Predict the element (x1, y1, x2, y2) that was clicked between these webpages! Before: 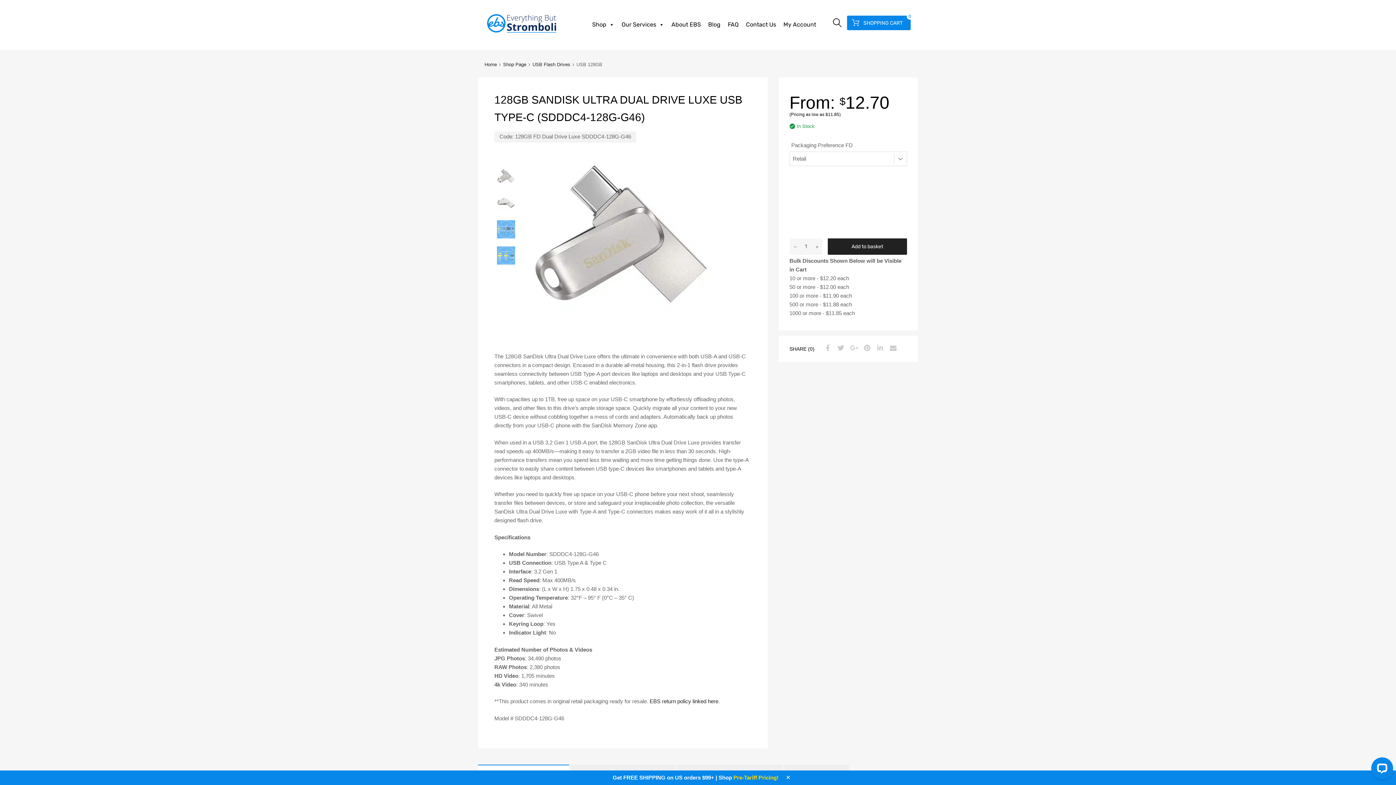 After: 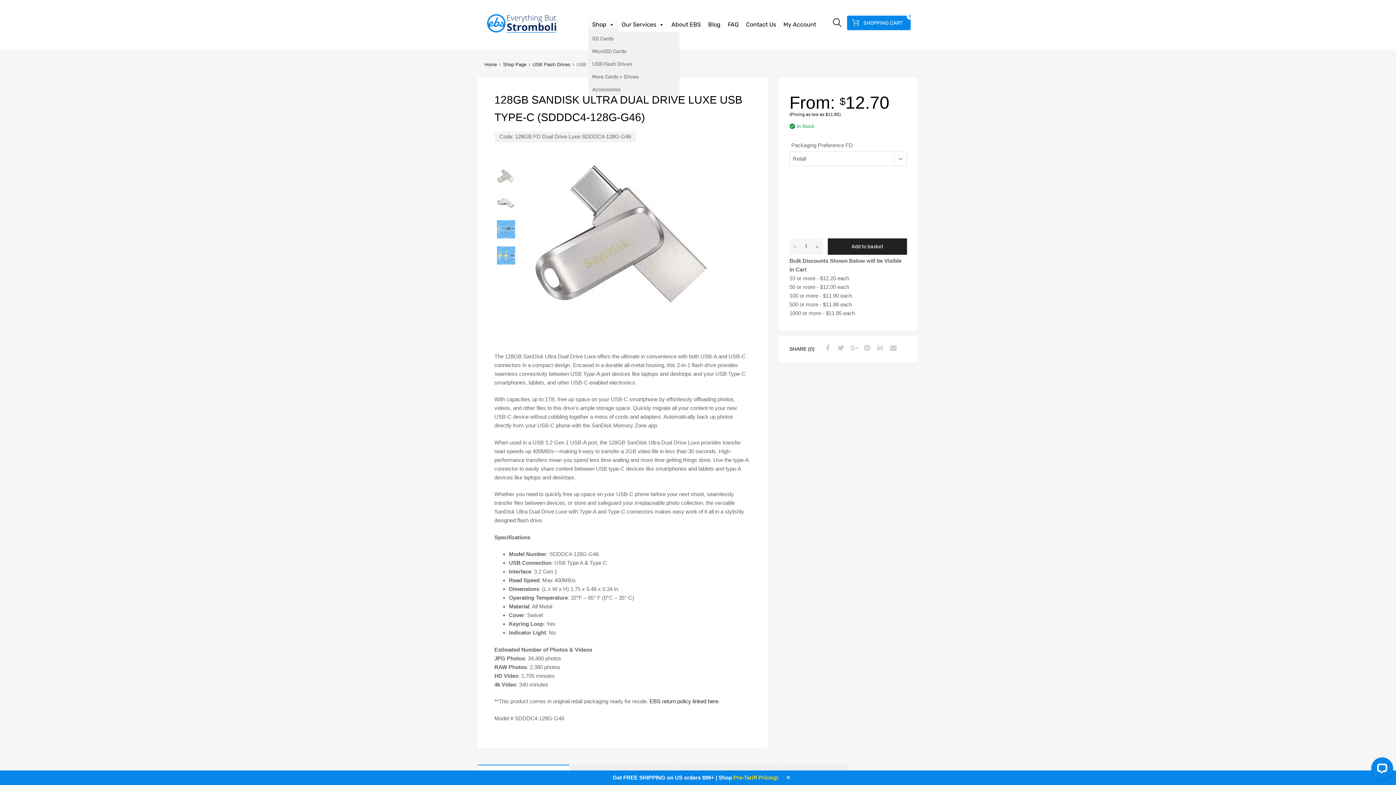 Action: label: Shop bbox: (588, 17, 618, 32)